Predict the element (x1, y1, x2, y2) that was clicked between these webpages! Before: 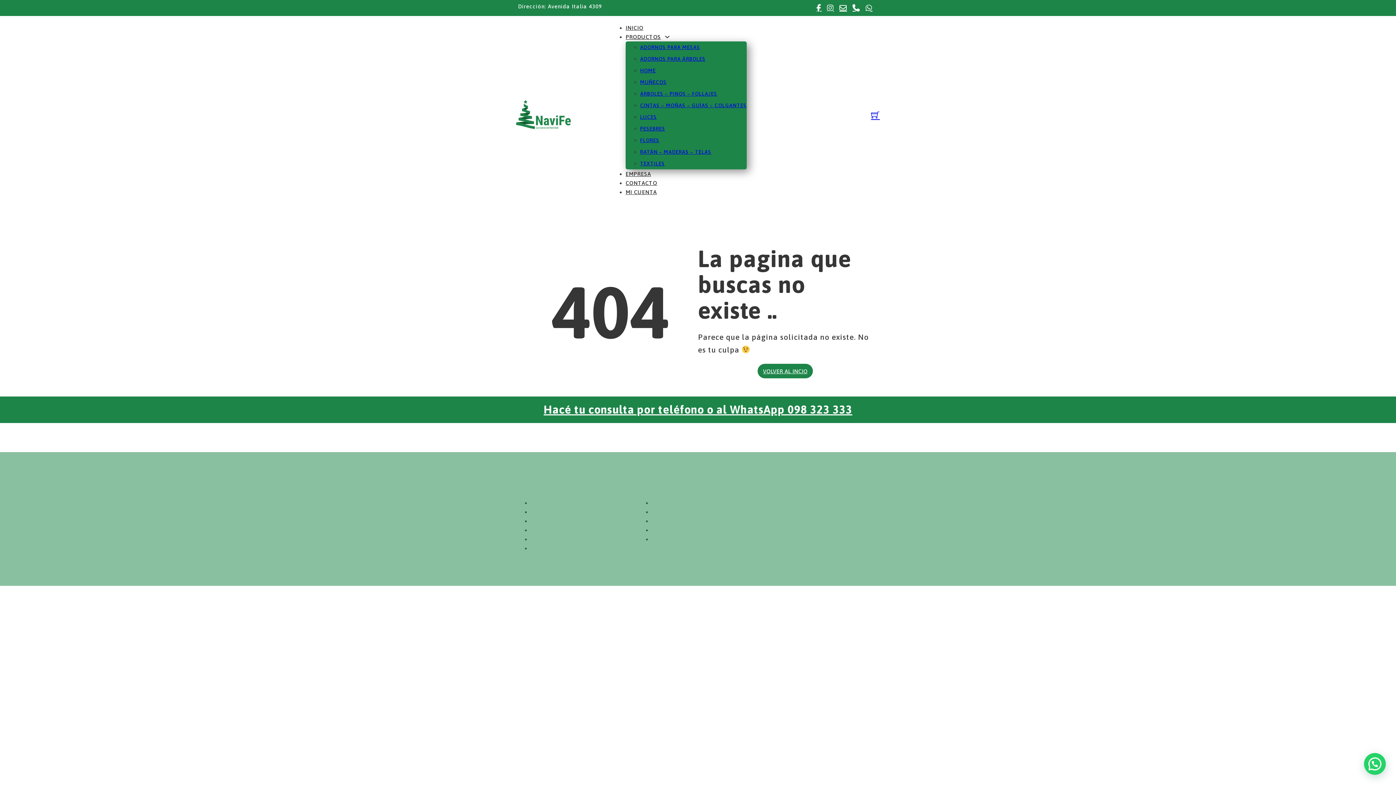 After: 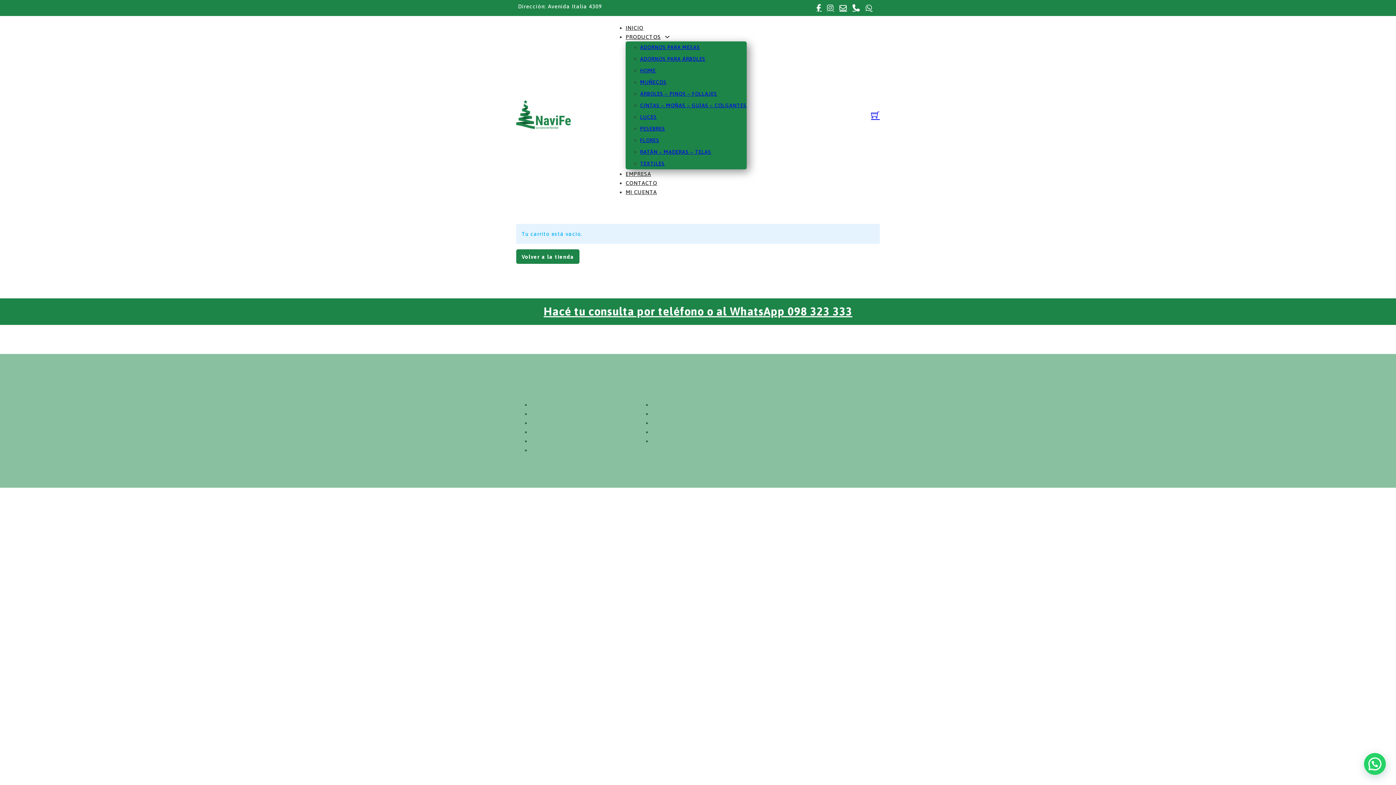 Action: bbox: (652, 509, 699, 515) label: Finalizar compra